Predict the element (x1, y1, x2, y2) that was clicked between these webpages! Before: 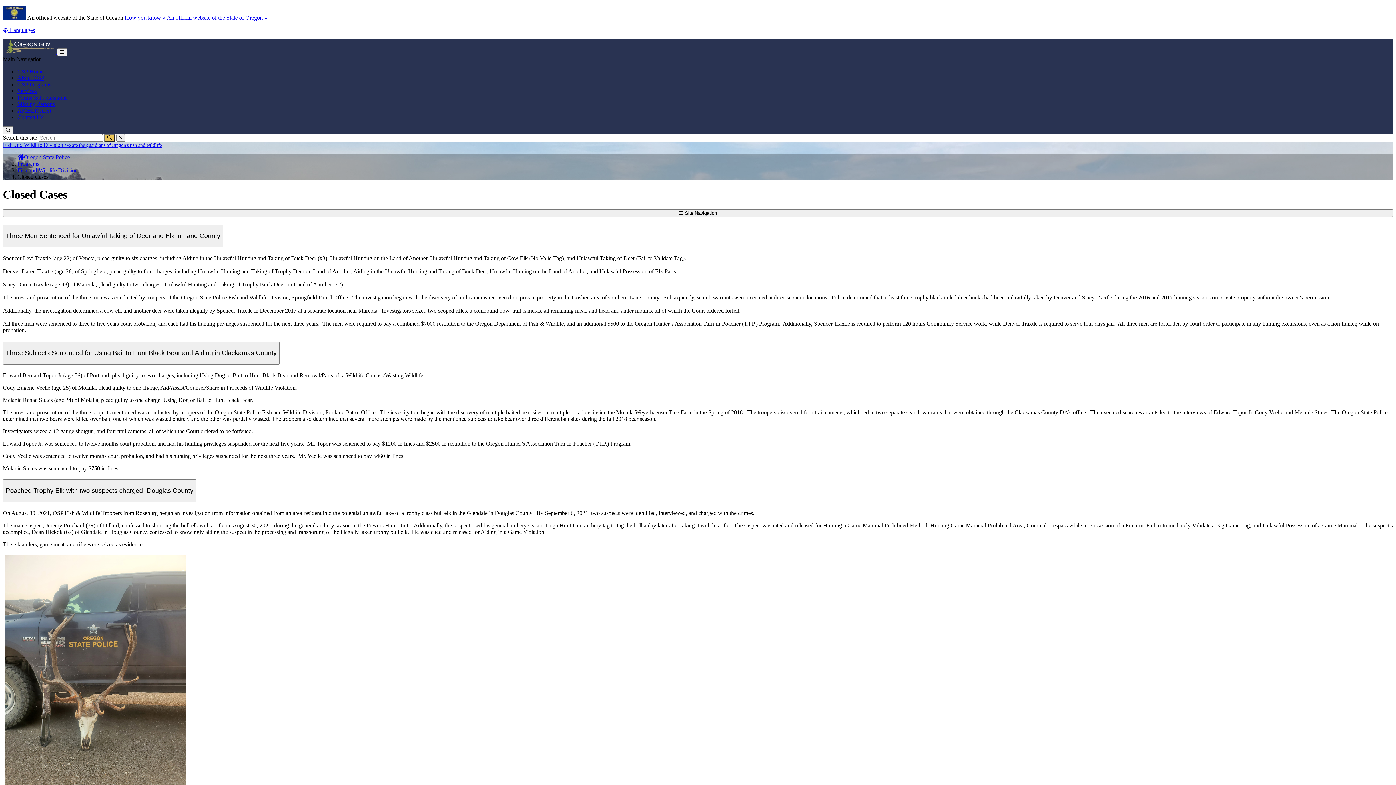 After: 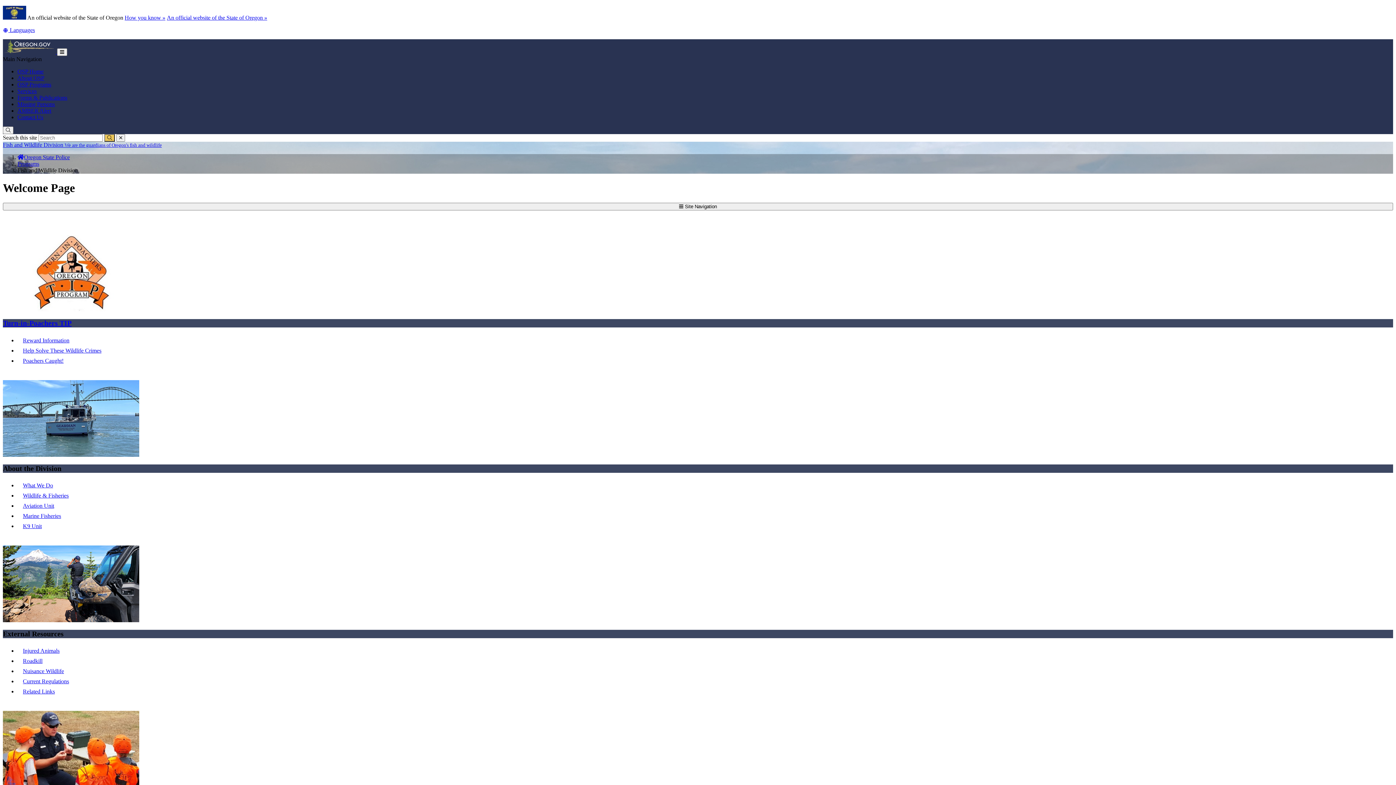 Action: bbox: (17, 167, 77, 173) label: Fish and Wildlife Division